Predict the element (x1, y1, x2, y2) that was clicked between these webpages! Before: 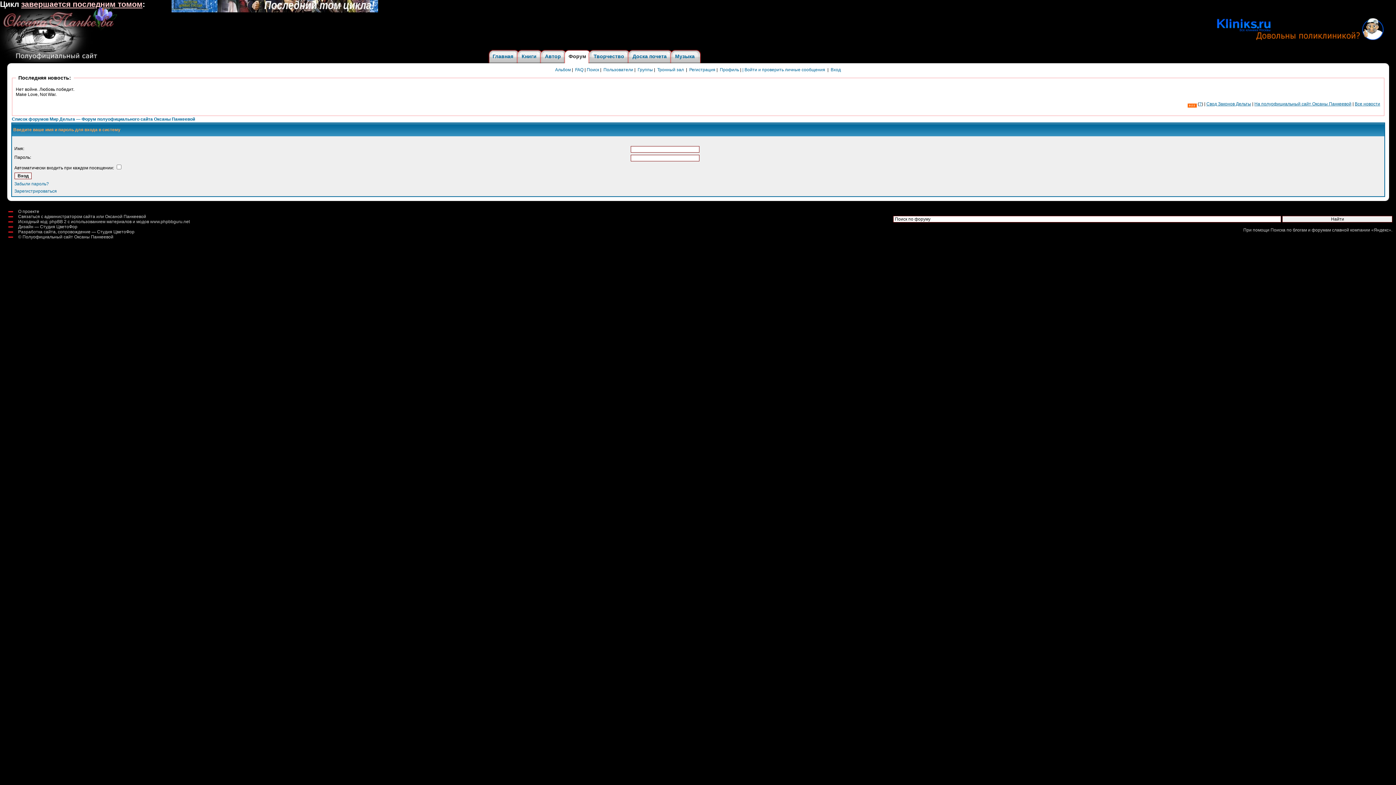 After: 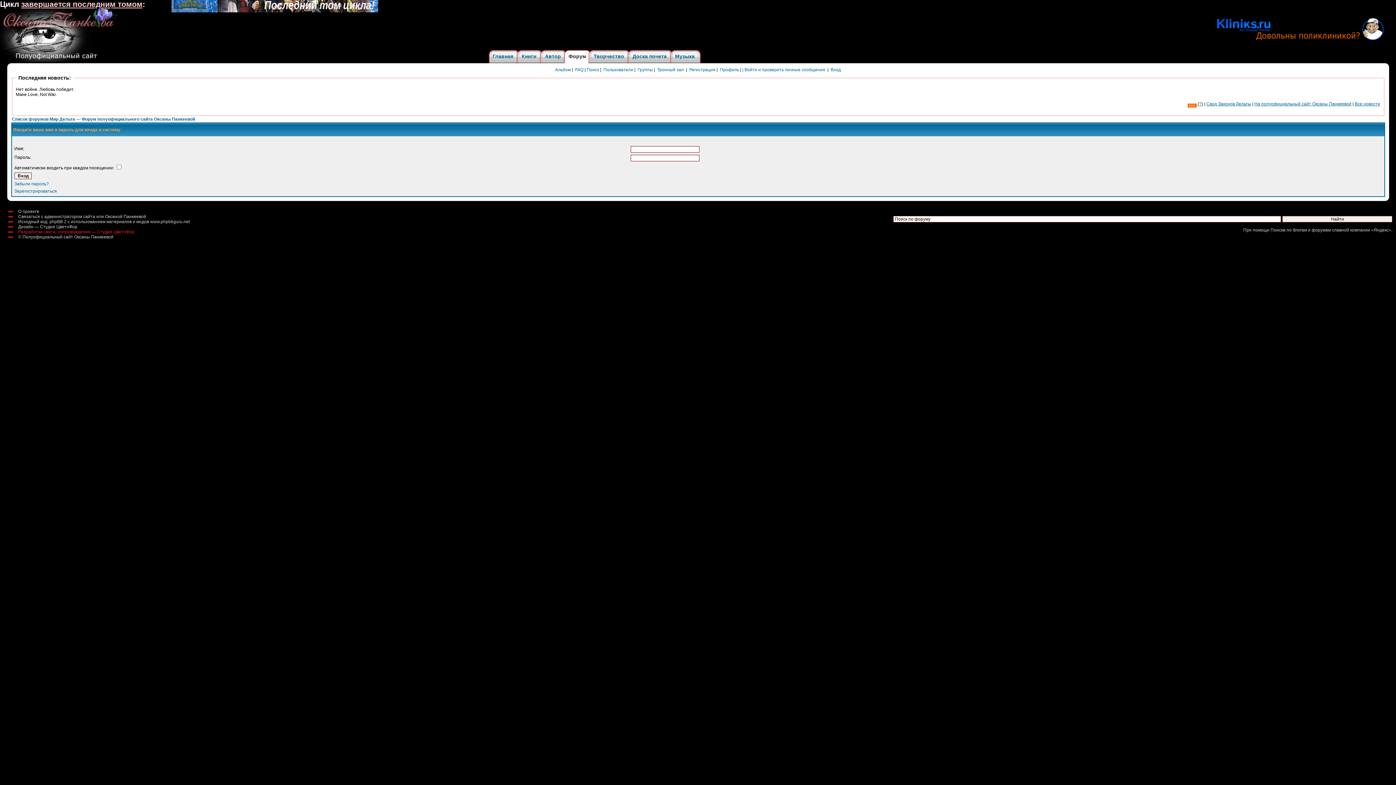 Action: bbox: (18, 229, 134, 234) label: Разработка сайта, сопровождение — Студия ЦветоФор